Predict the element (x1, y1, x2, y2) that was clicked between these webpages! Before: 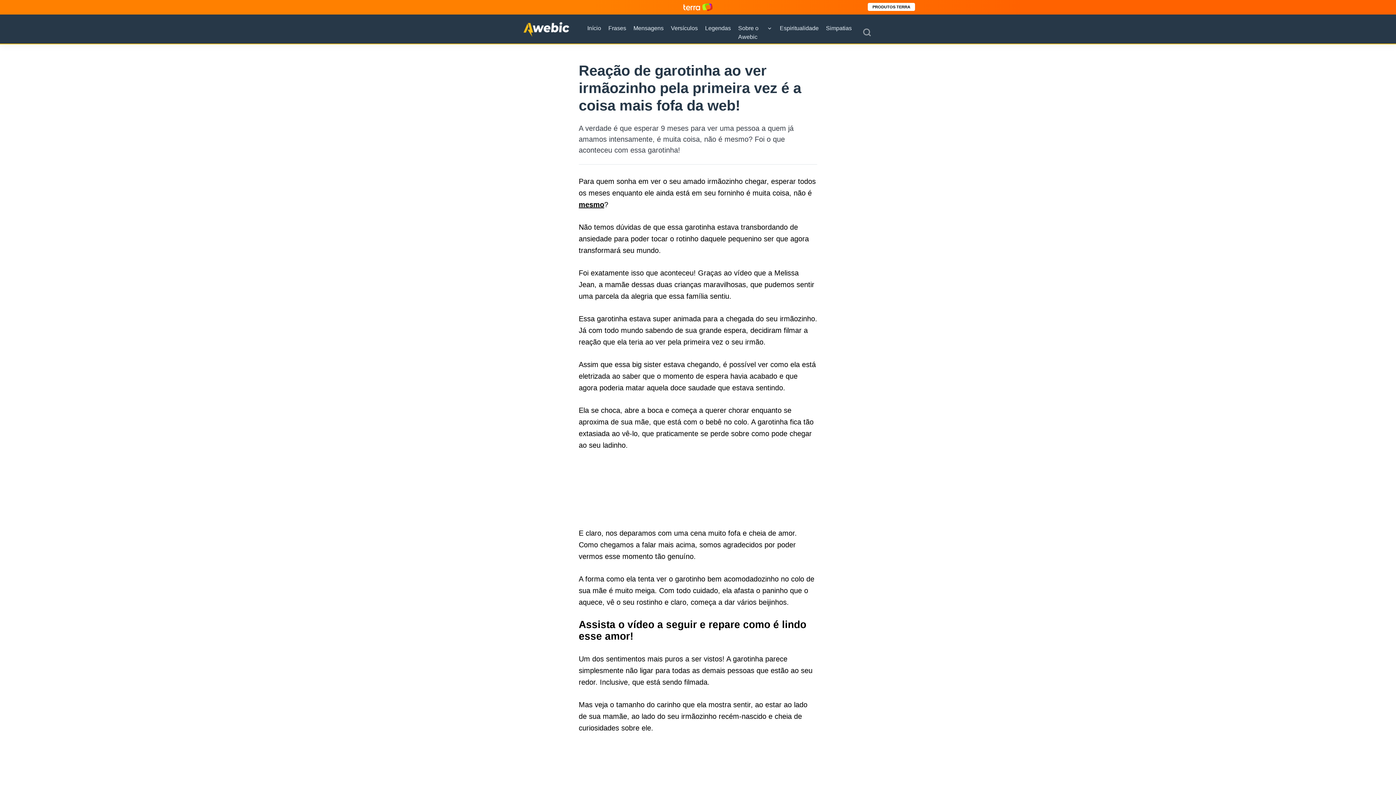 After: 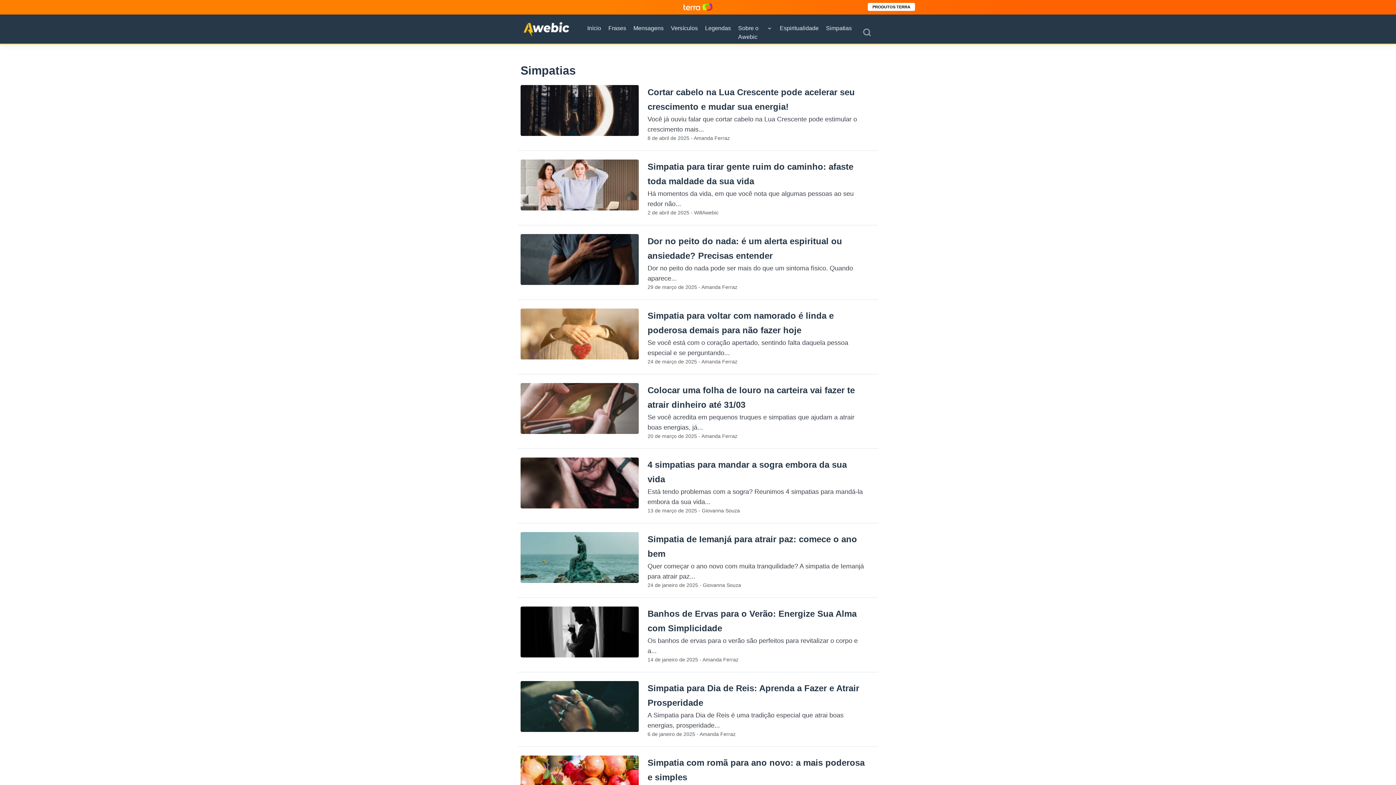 Action: label: Simpatias bbox: (826, 24, 852, 32)